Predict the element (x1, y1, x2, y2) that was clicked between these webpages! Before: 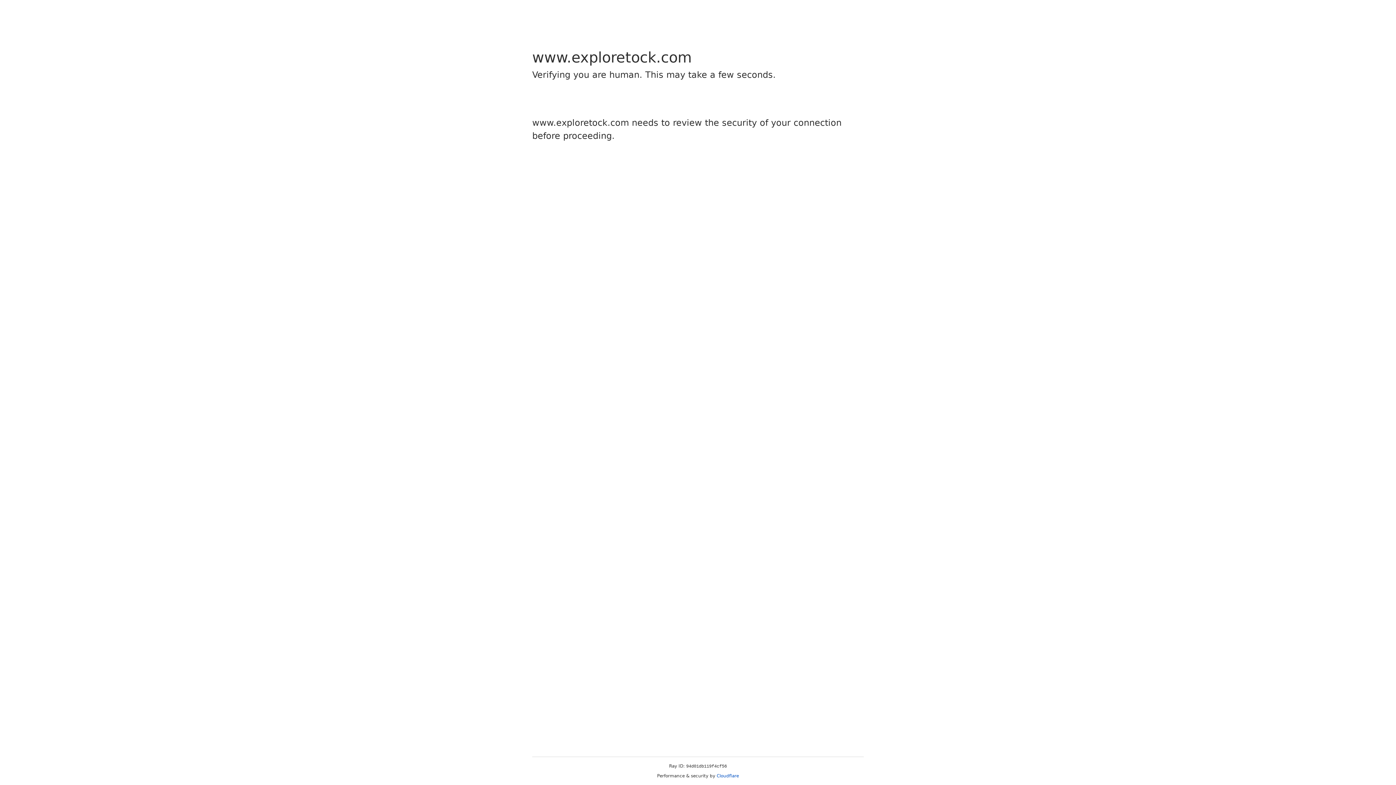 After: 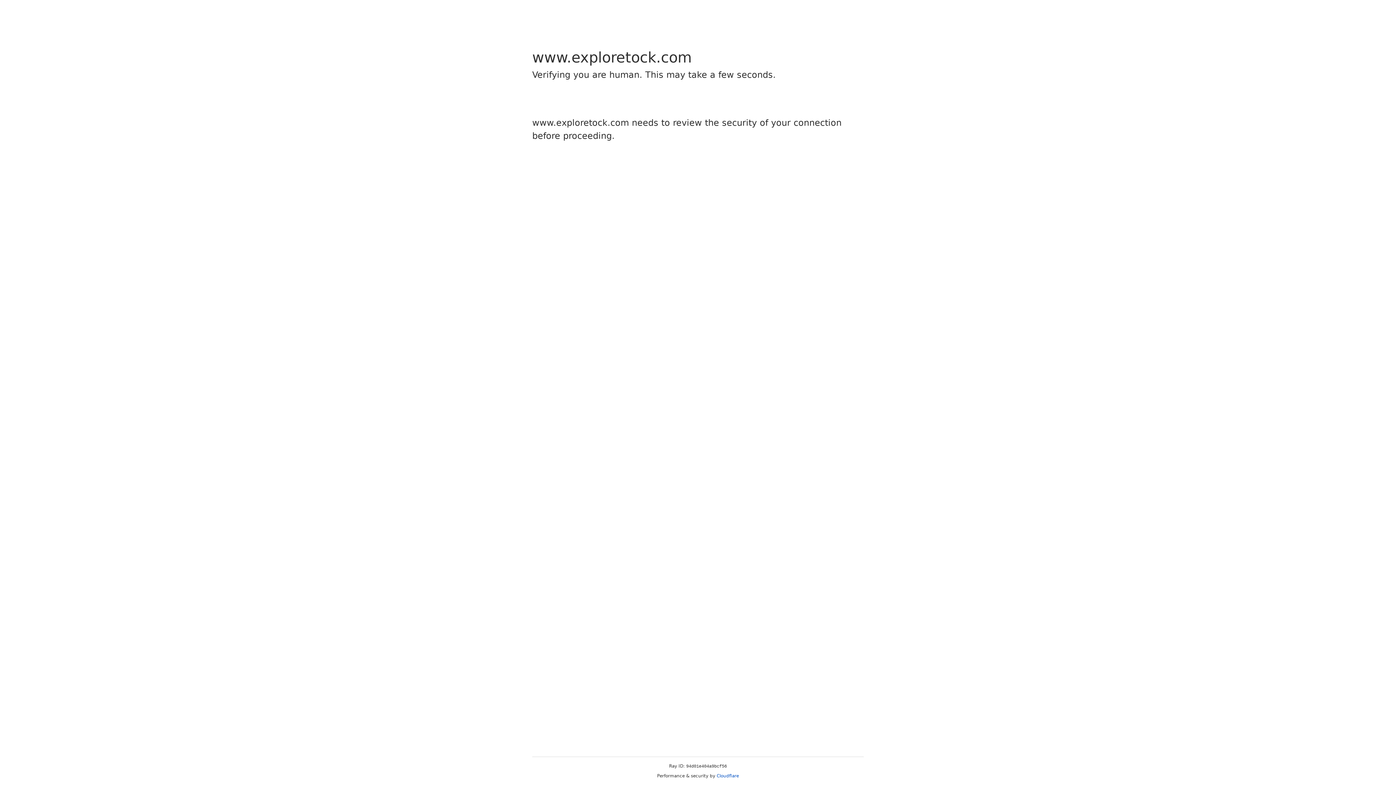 Action: label: Cloudflare bbox: (716, 773, 739, 778)